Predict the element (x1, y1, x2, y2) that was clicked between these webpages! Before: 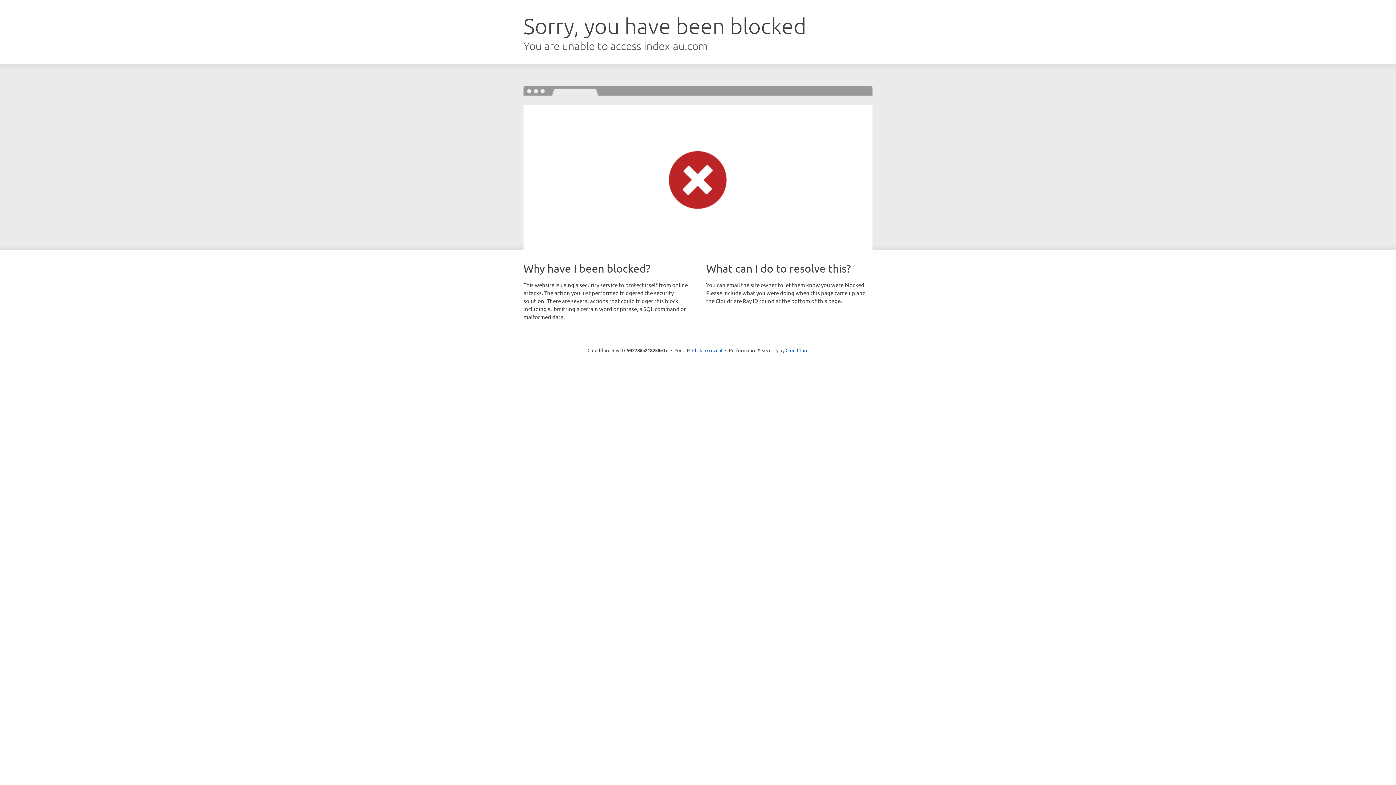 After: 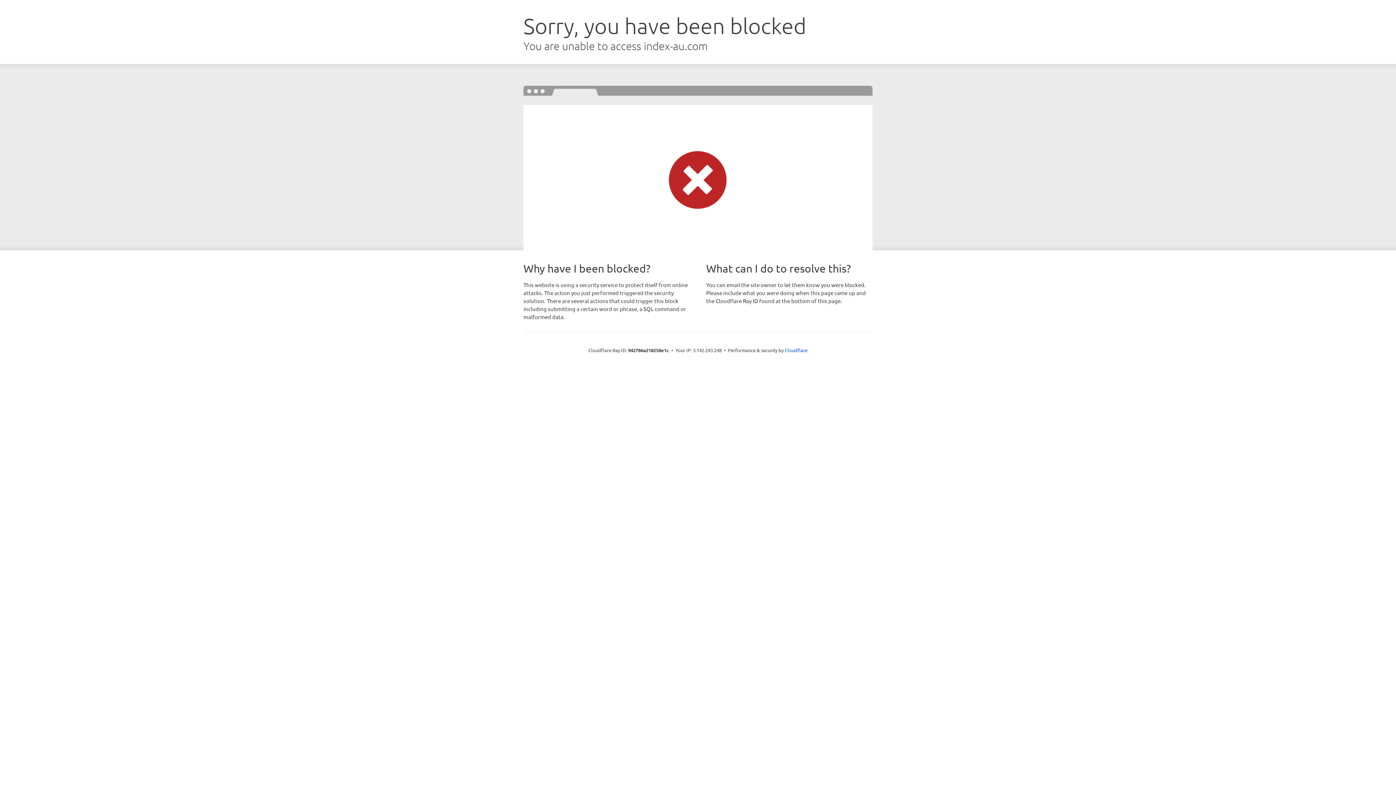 Action: label: Click to reveal bbox: (692, 346, 722, 353)